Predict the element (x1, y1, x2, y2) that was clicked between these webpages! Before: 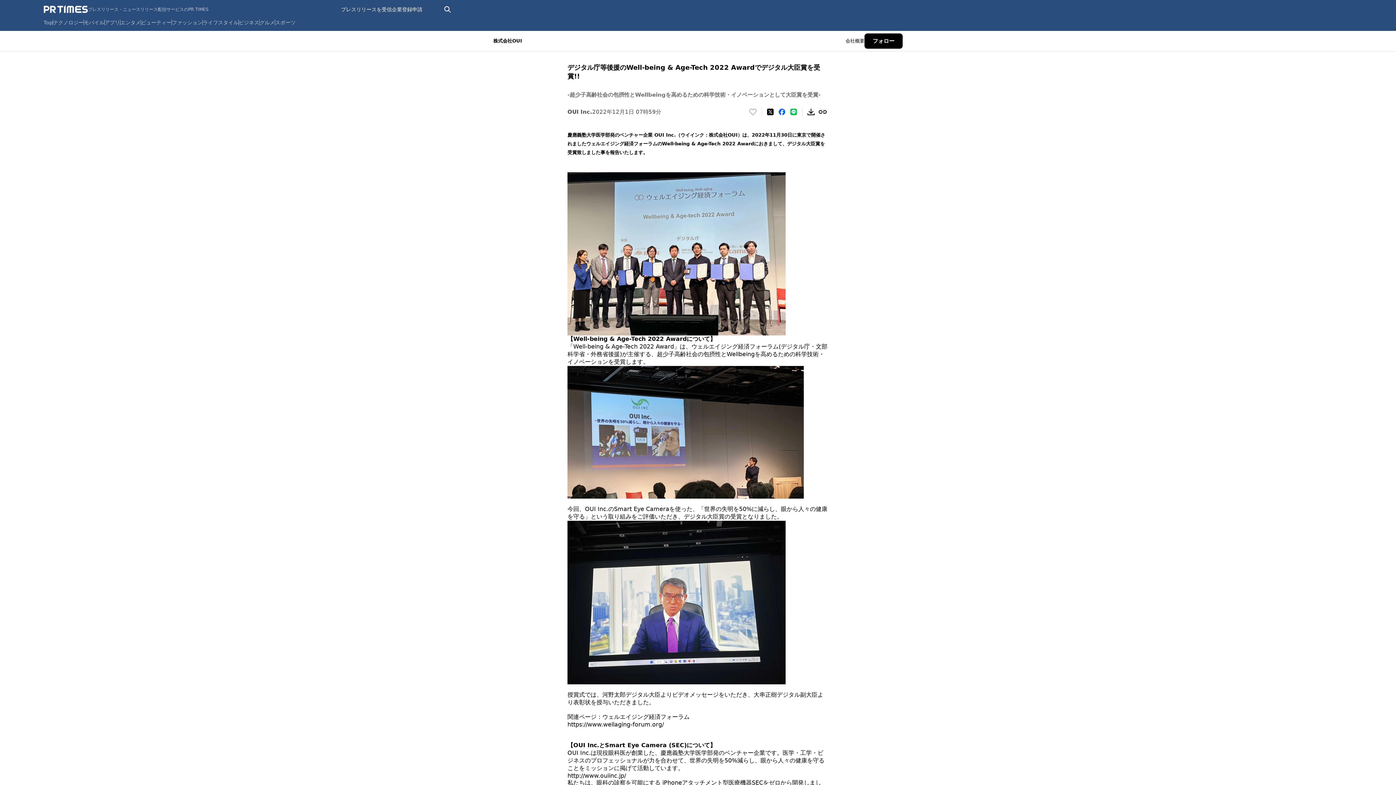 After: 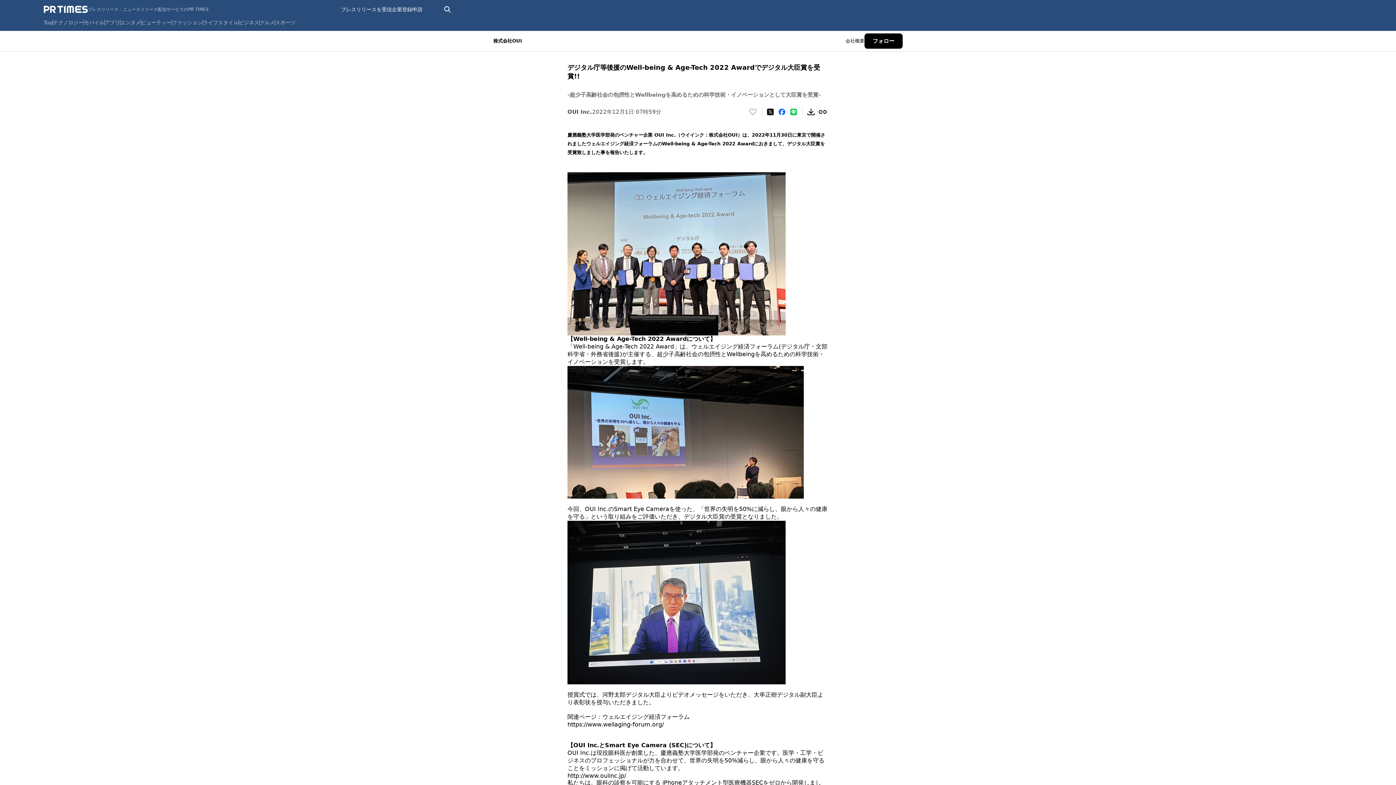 Action: label: http://www.ouiinc.jp/ bbox: (567, 772, 626, 779)